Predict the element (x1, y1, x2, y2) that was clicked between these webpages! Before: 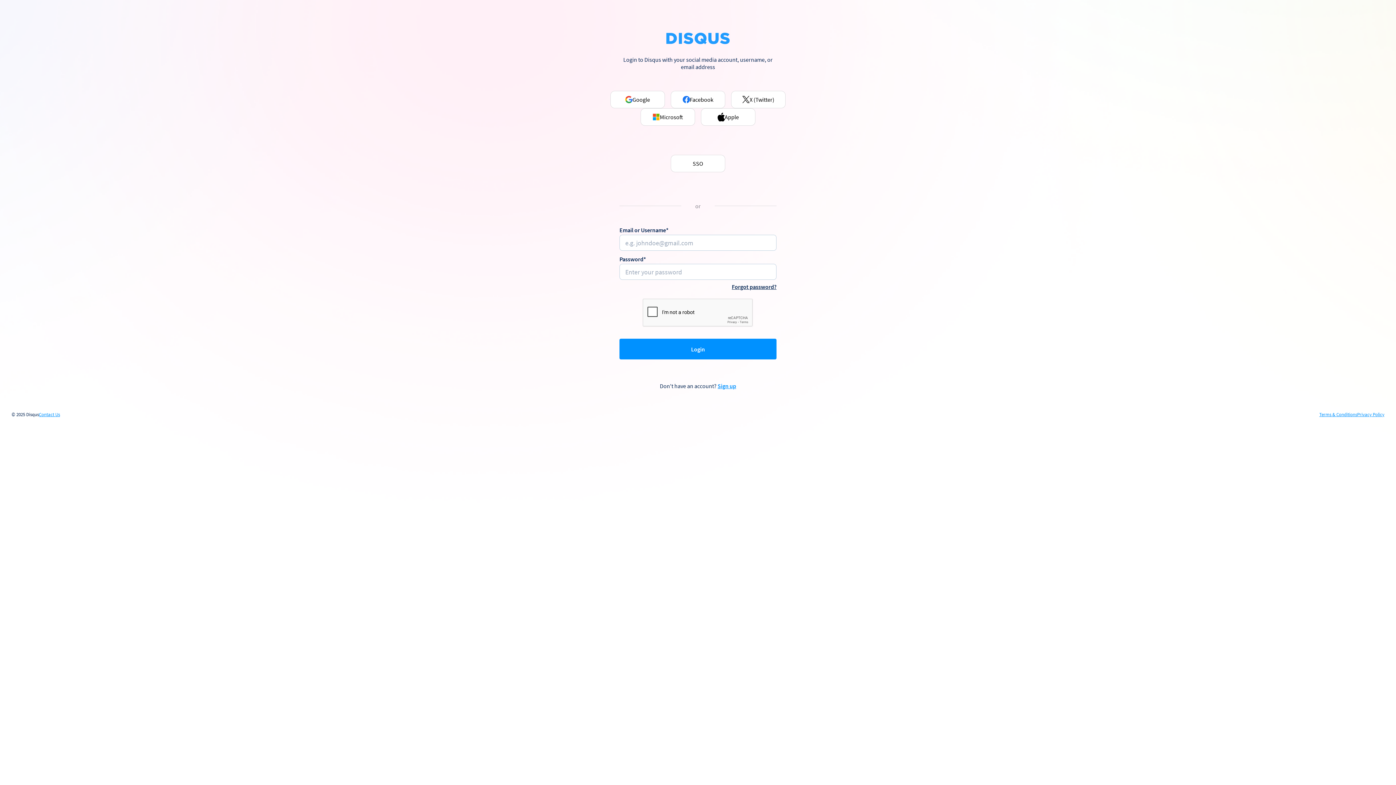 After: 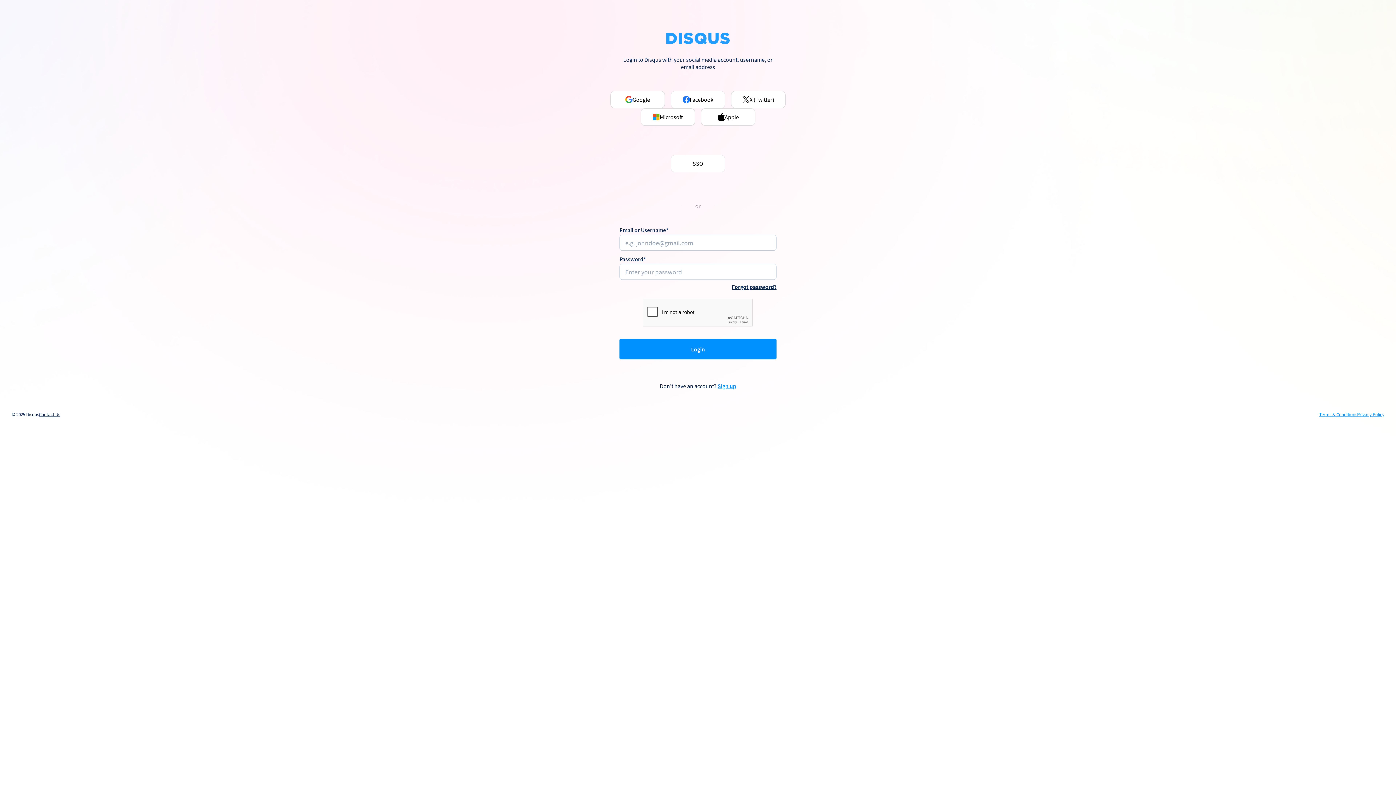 Action: bbox: (38, 412, 60, 417) label: Contact Us